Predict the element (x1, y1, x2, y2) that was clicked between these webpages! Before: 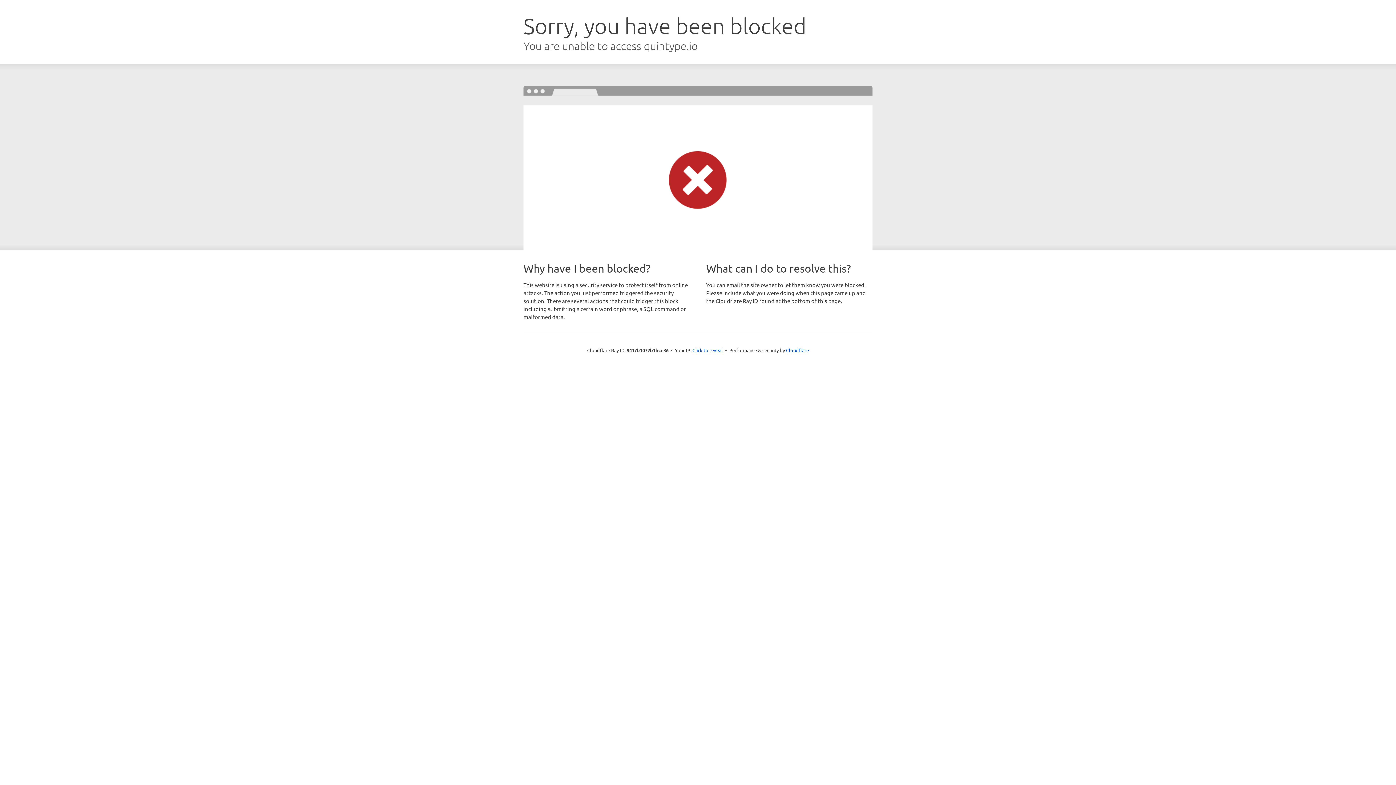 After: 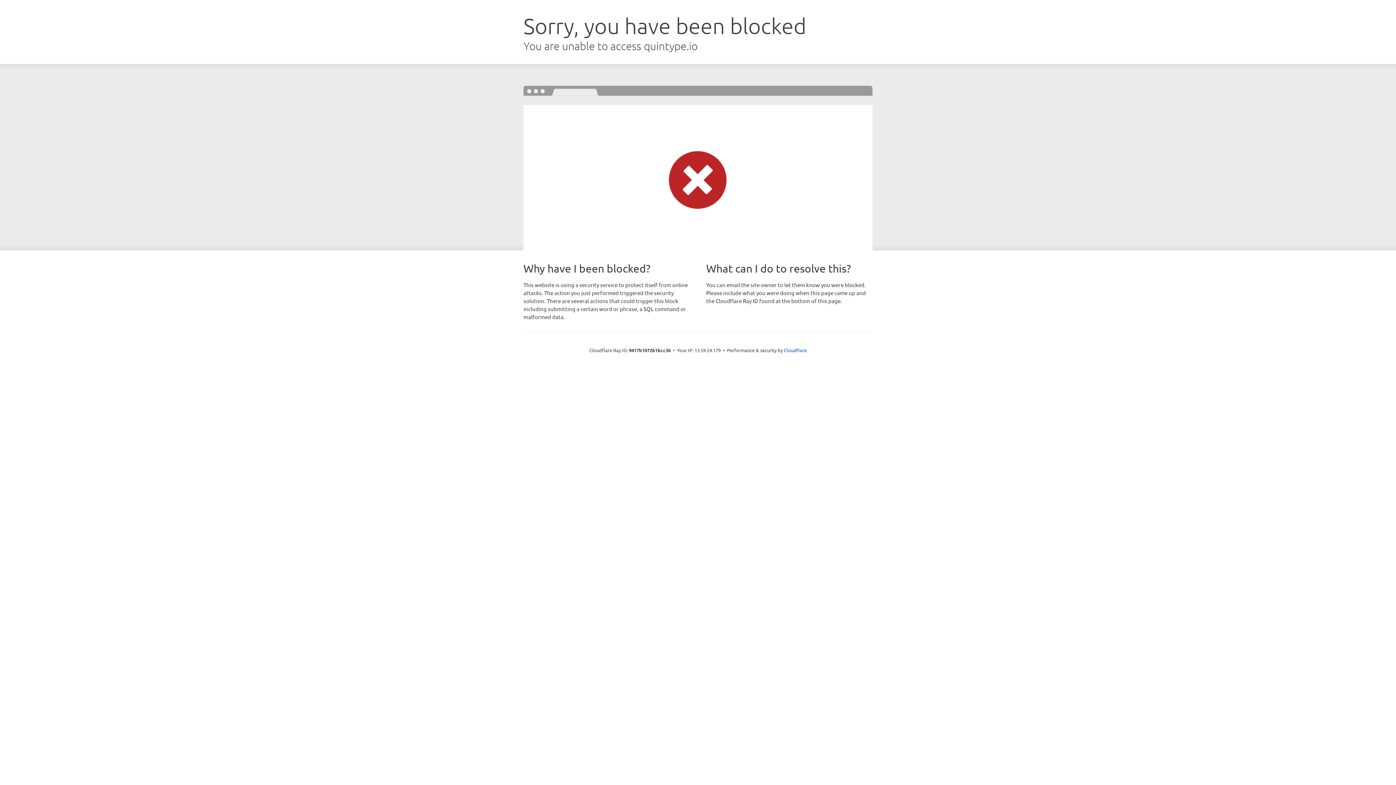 Action: label: Click to reveal bbox: (692, 346, 723, 353)